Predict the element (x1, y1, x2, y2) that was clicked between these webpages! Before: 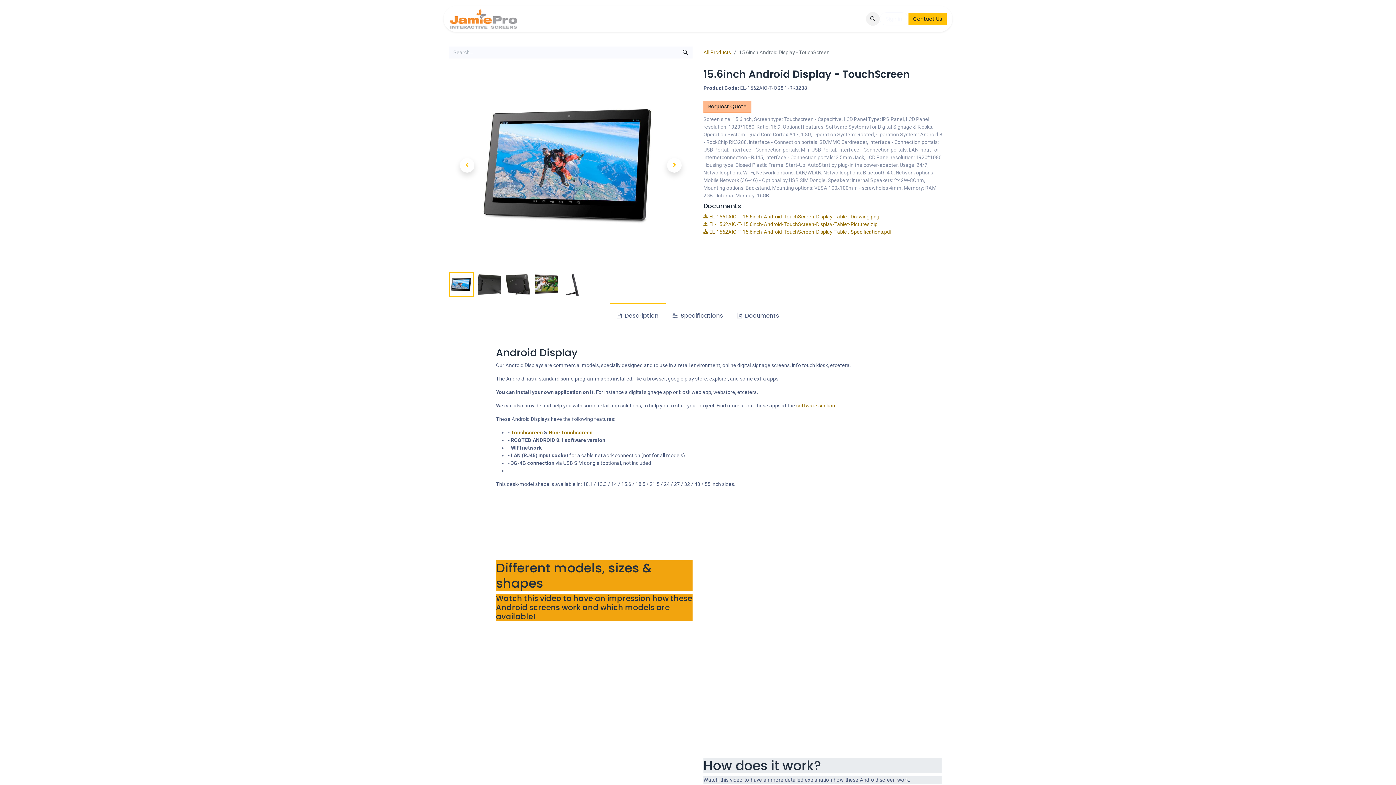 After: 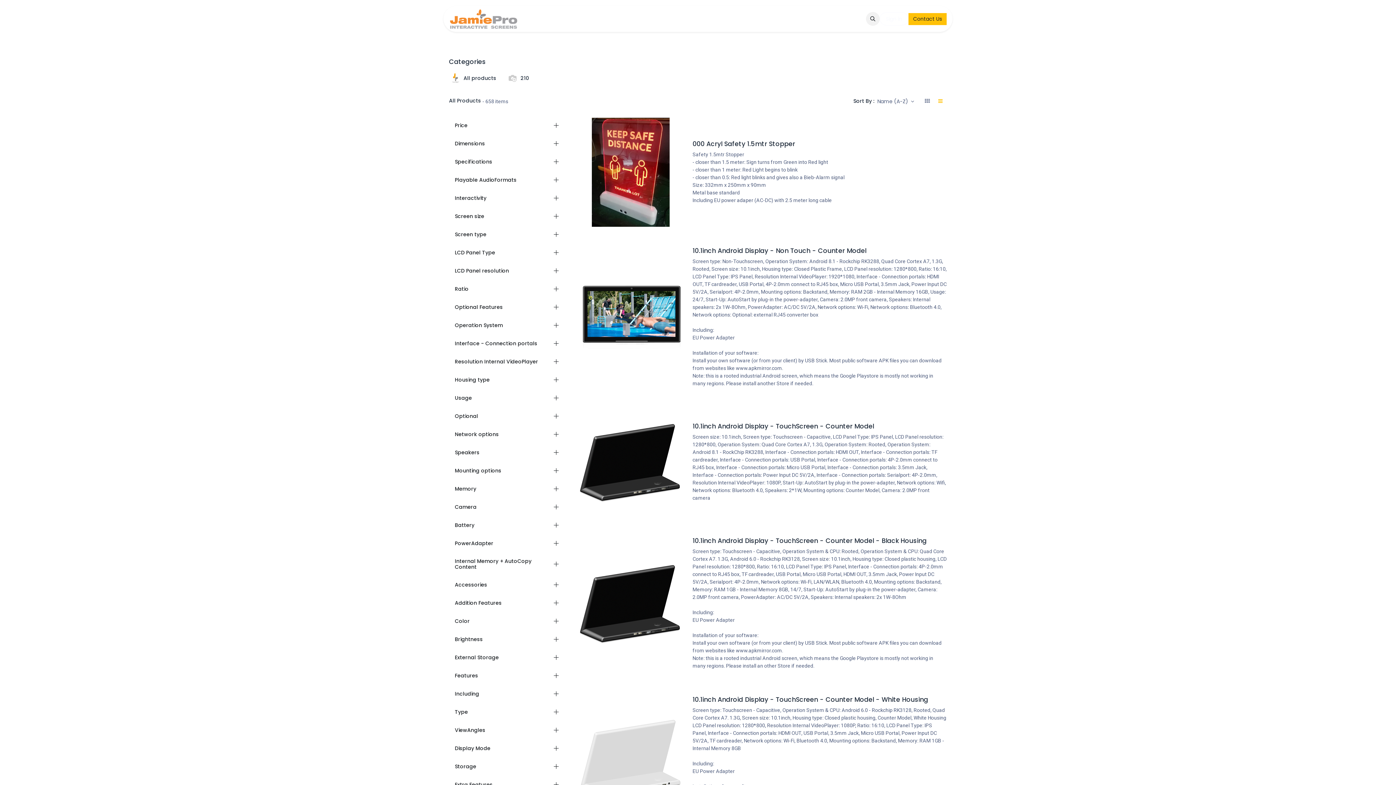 Action: bbox: (678, 46, 692, 58) label: Search